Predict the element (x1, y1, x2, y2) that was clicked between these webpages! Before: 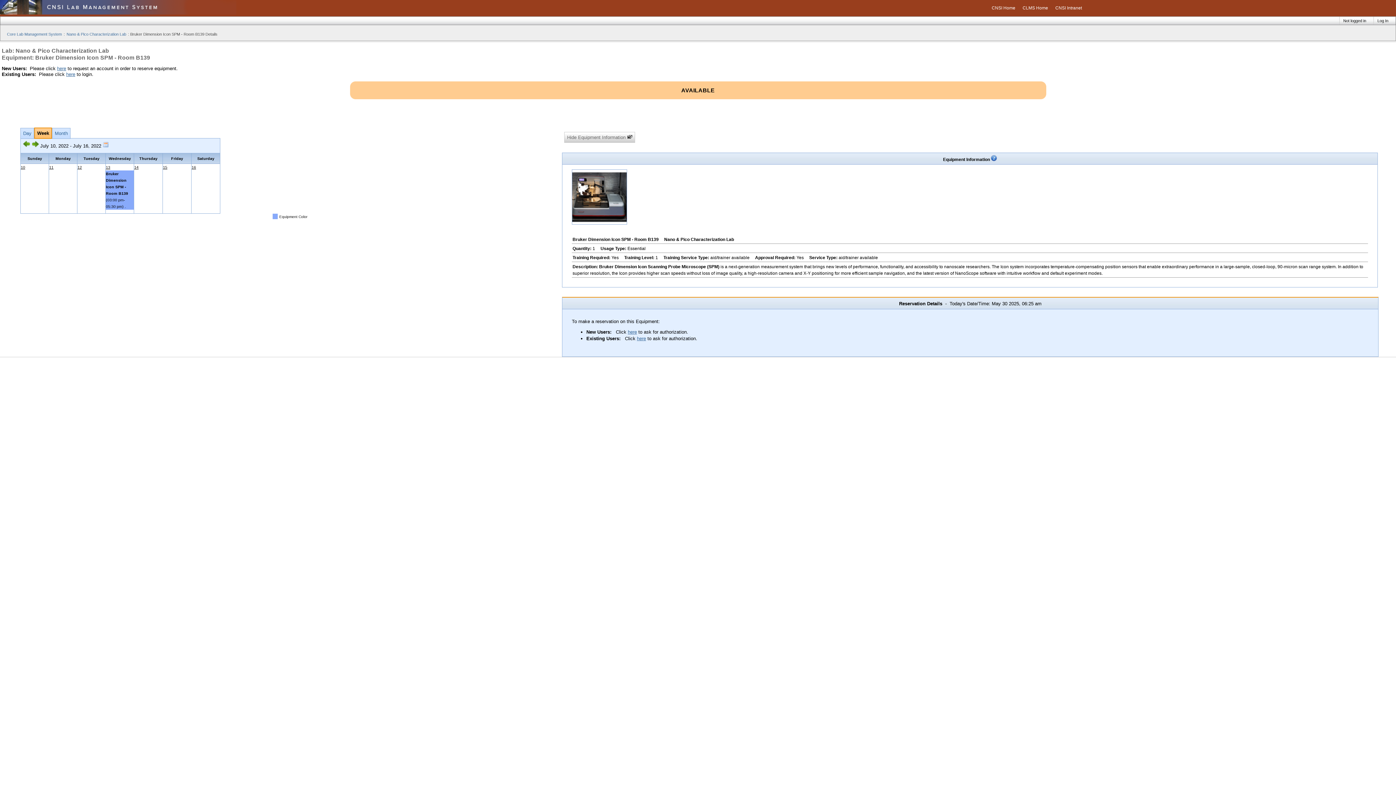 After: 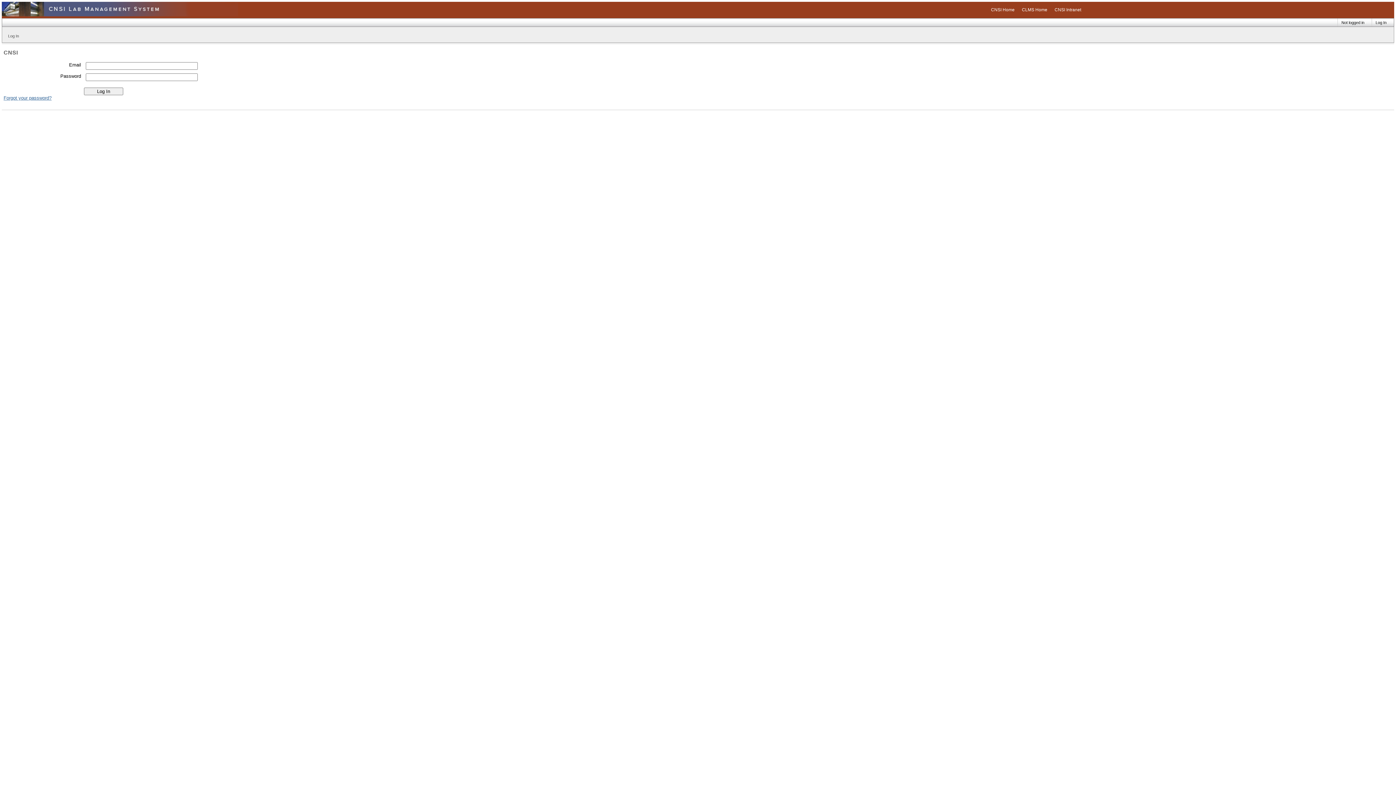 Action: label: here bbox: (637, 336, 646, 341)